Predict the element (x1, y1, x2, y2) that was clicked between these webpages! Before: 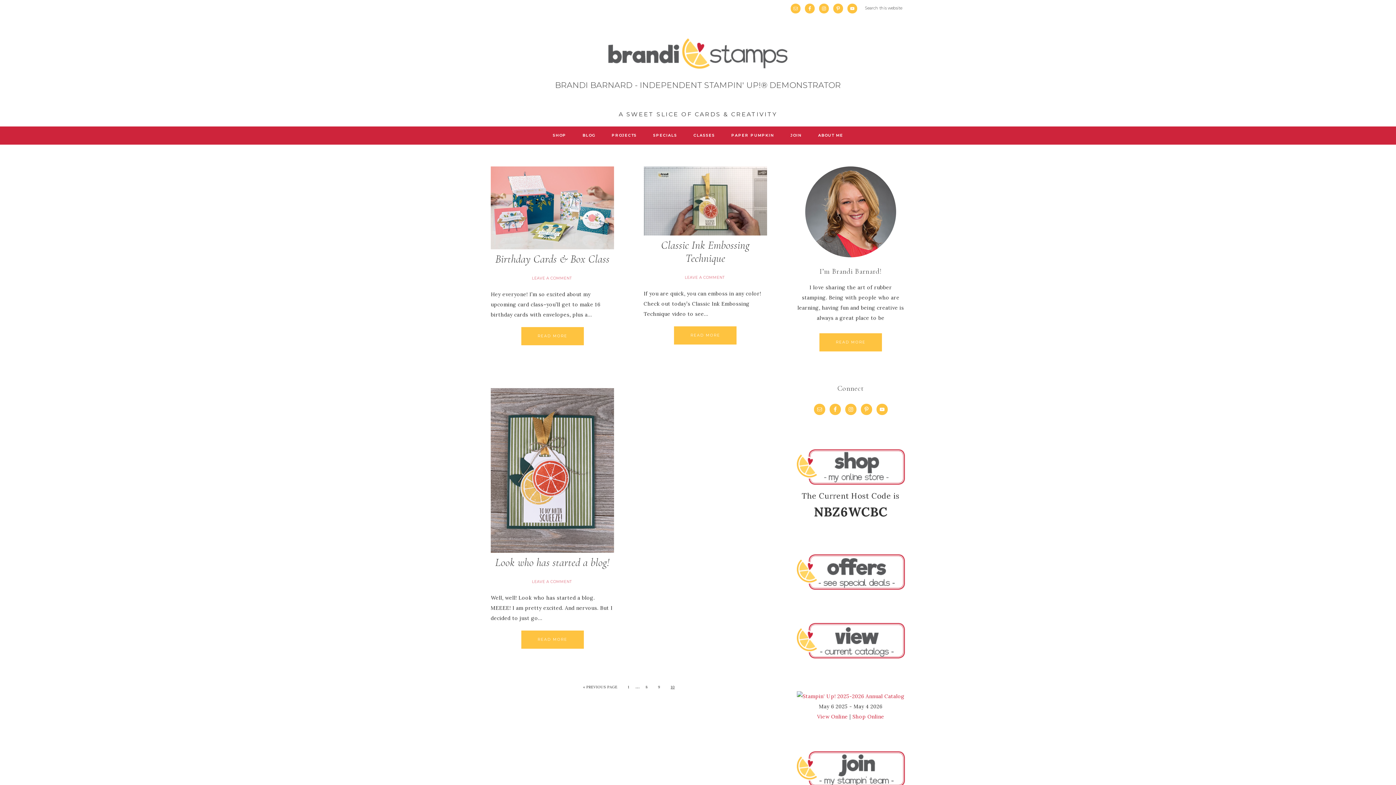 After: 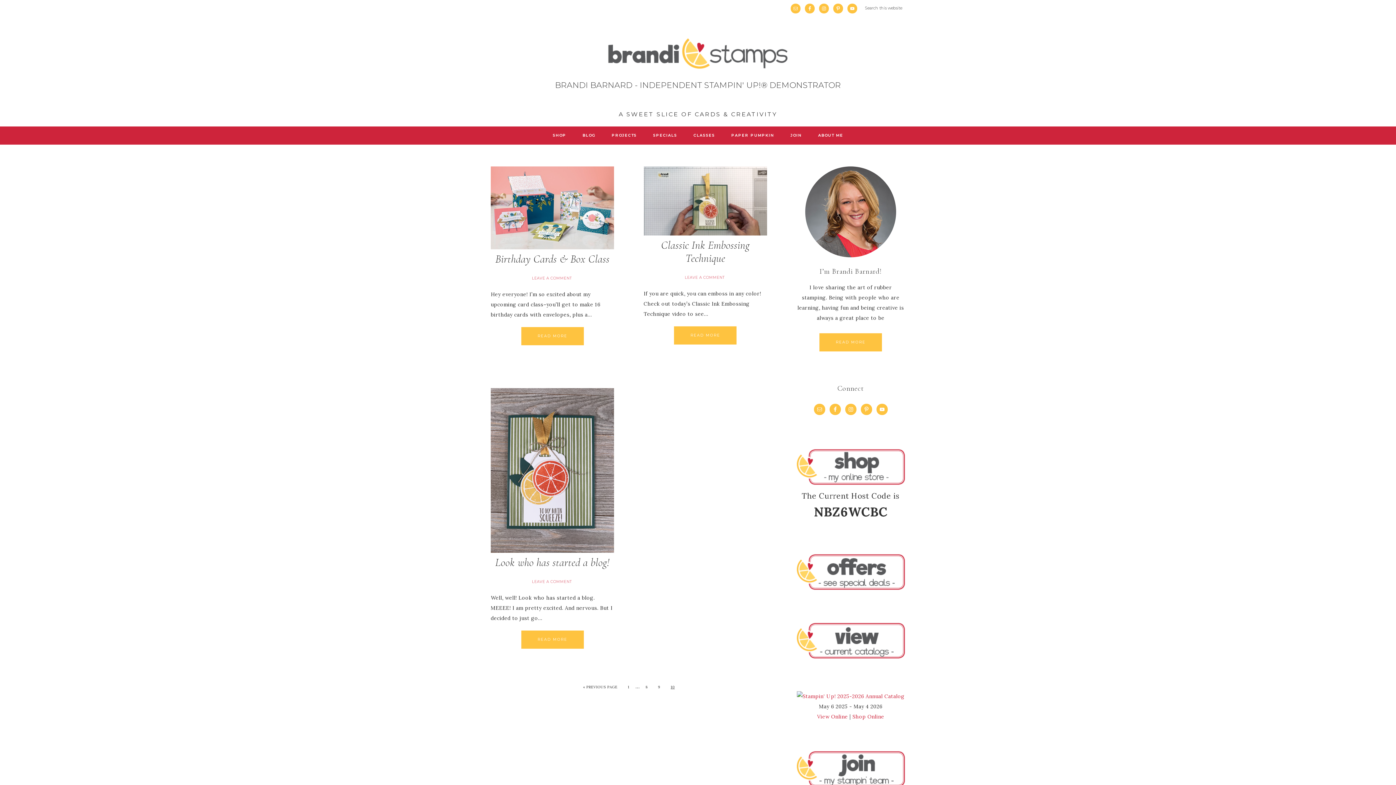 Action: bbox: (666, 681, 679, 694) label: 10